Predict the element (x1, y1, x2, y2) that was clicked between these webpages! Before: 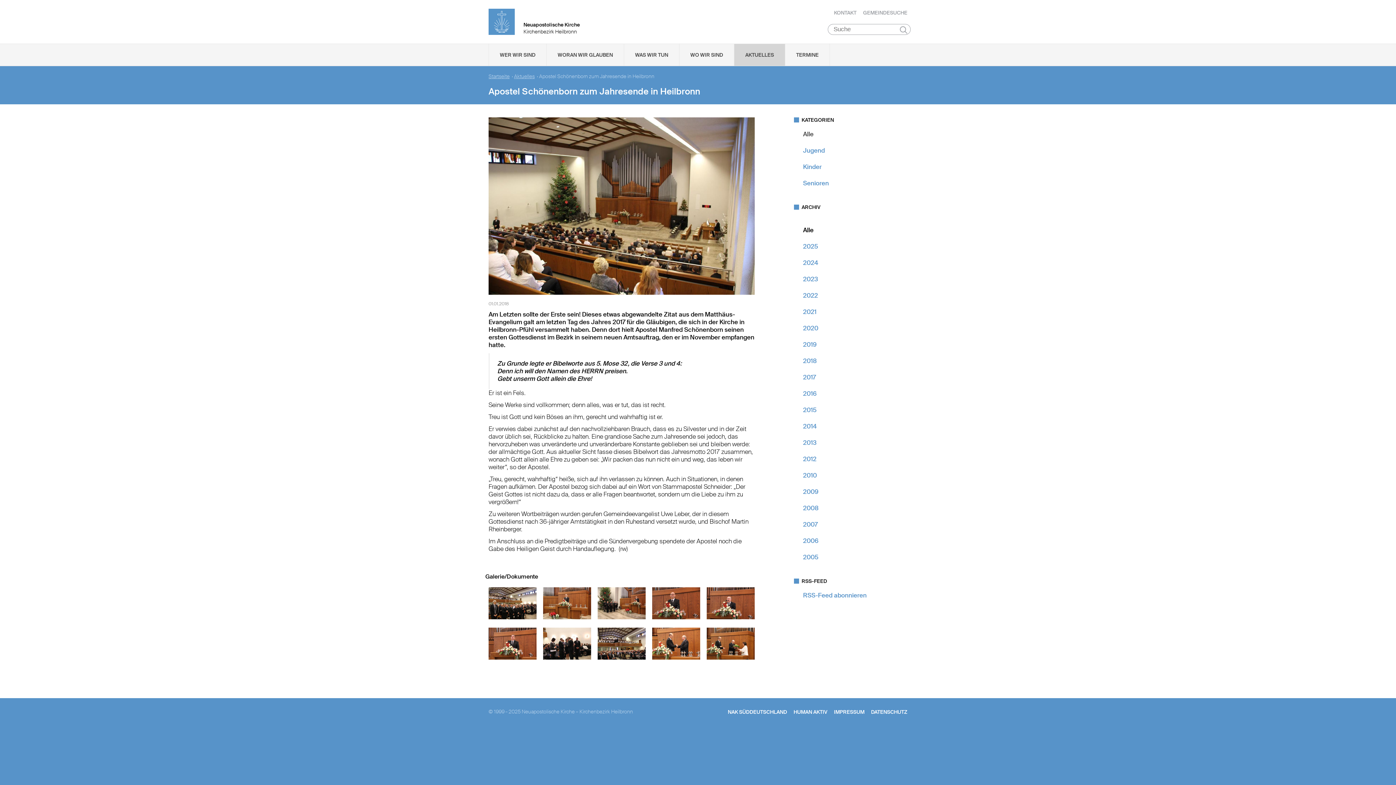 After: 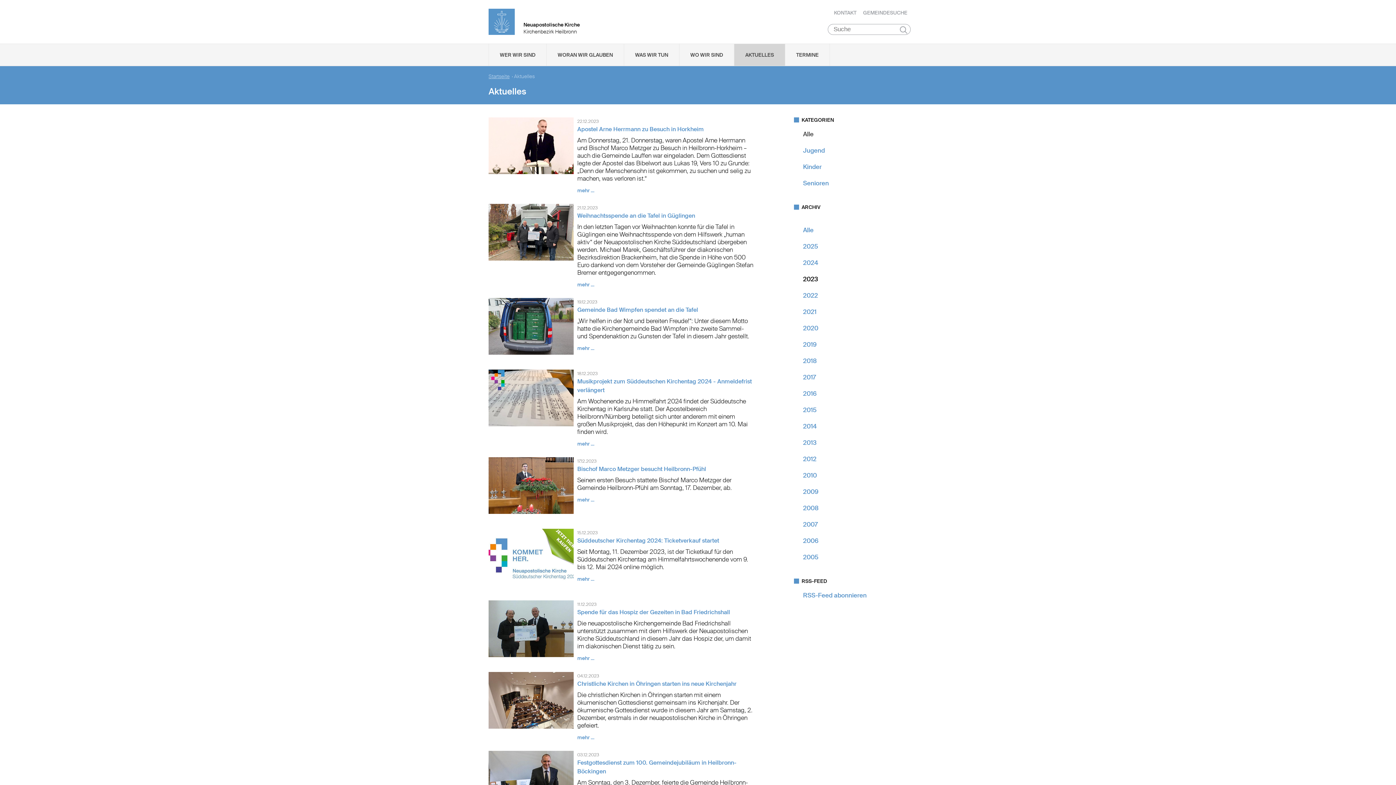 Action: bbox: (803, 275, 818, 283) label: 2023